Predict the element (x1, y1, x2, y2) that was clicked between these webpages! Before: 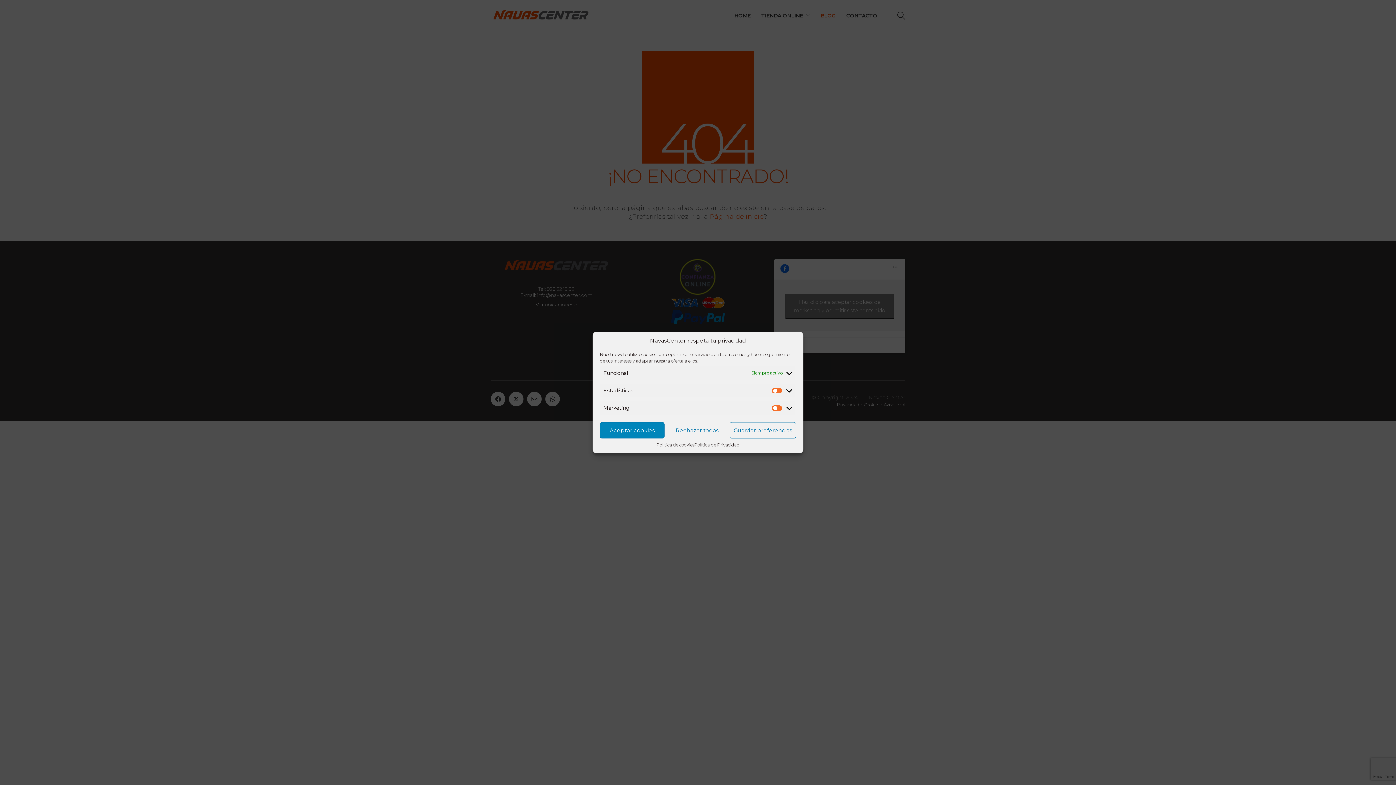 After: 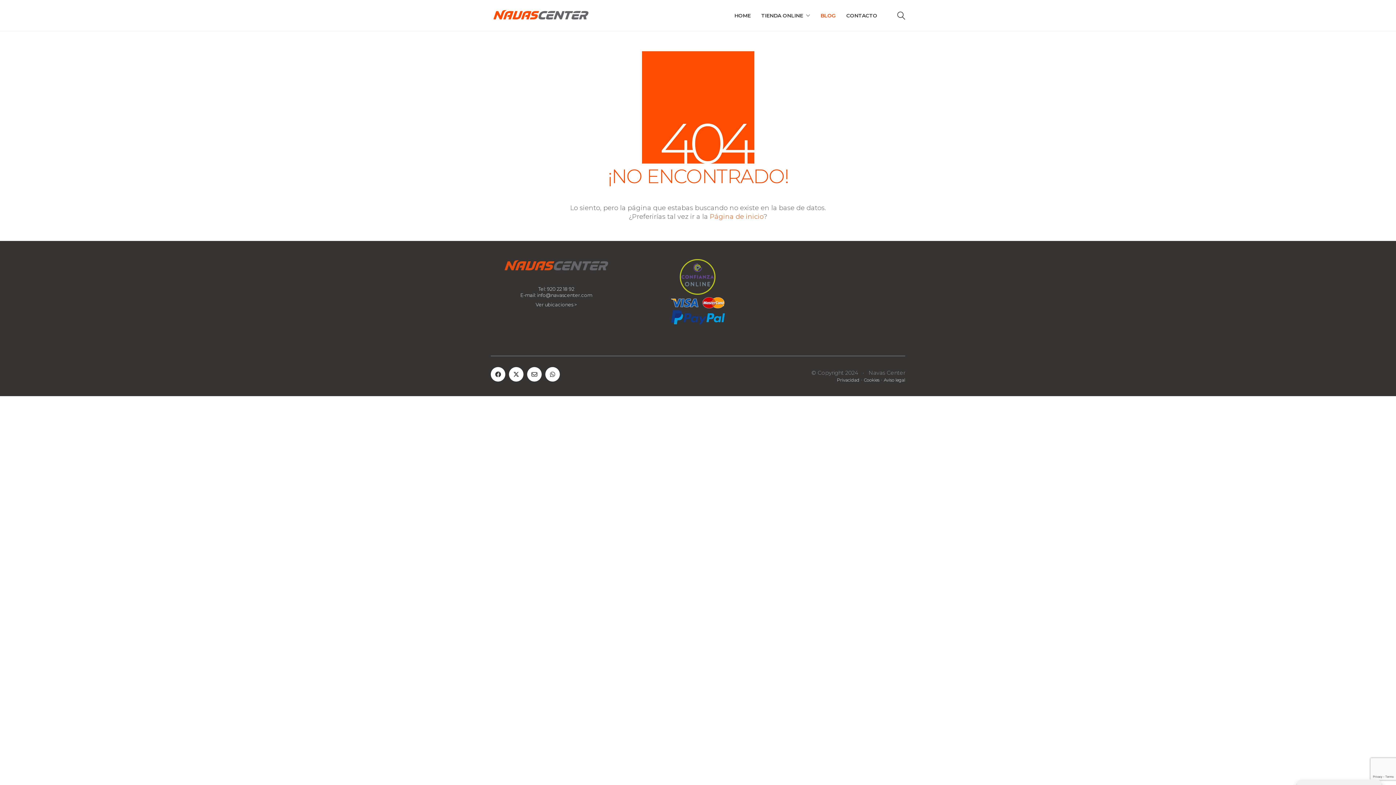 Action: bbox: (600, 422, 664, 438) label: Aceptar cookies